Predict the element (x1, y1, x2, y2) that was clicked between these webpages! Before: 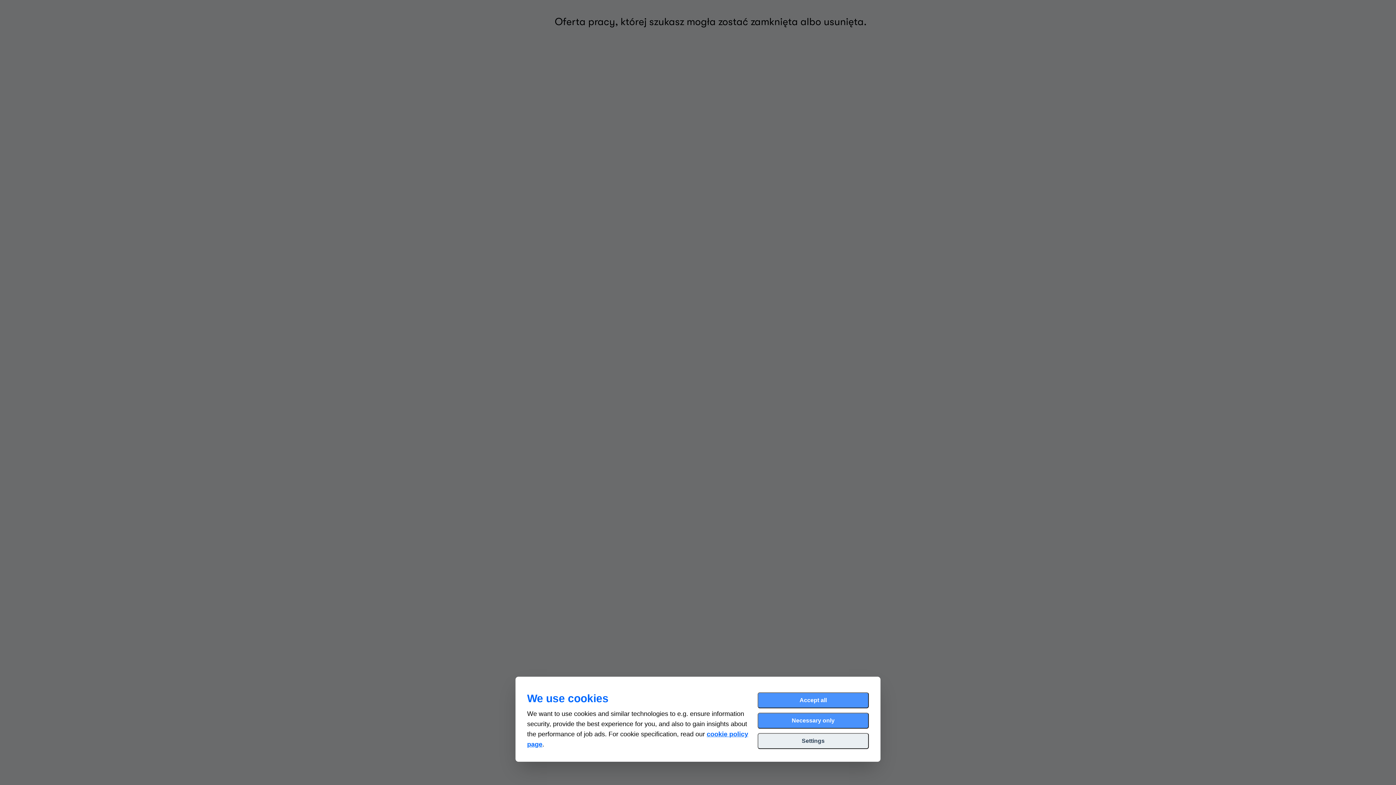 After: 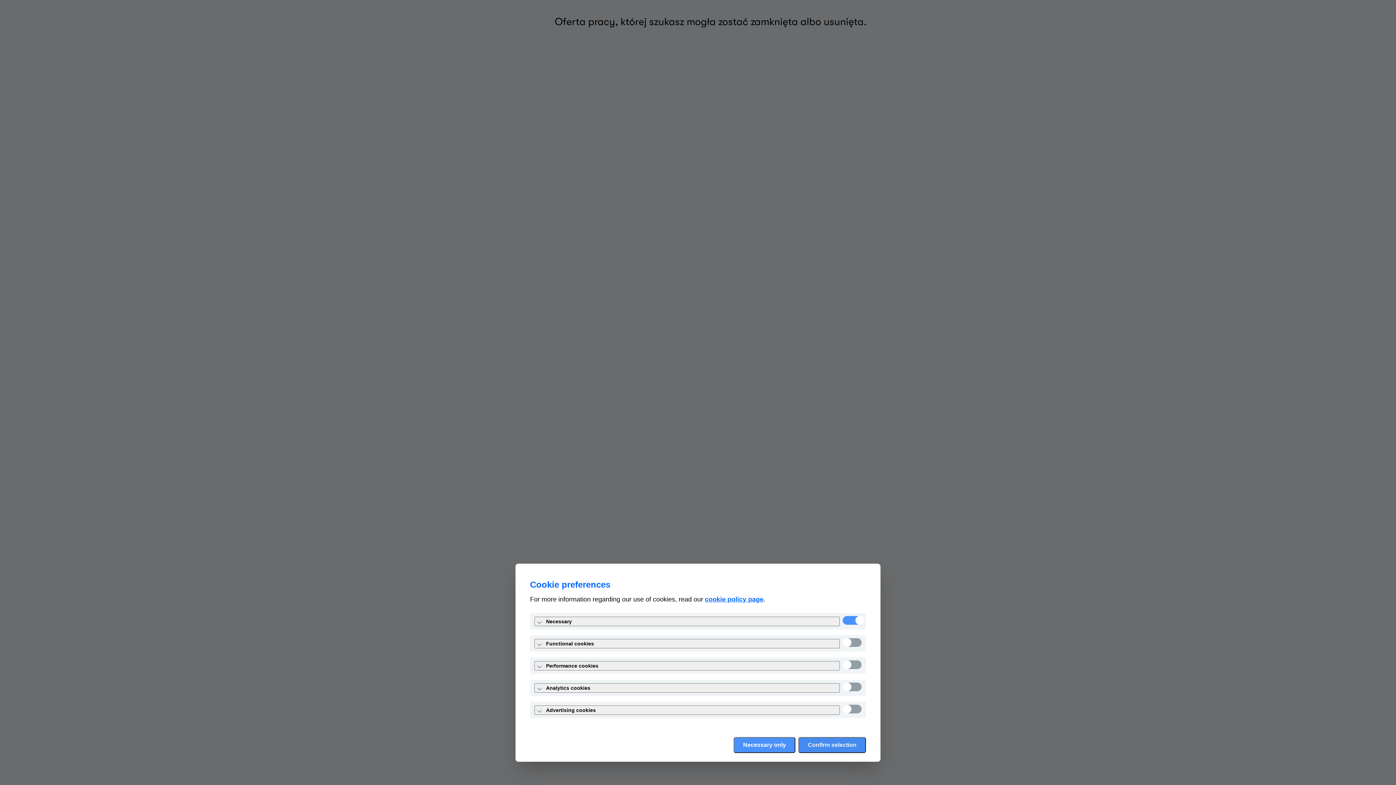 Action: label: Settings bbox: (757, 733, 869, 749)